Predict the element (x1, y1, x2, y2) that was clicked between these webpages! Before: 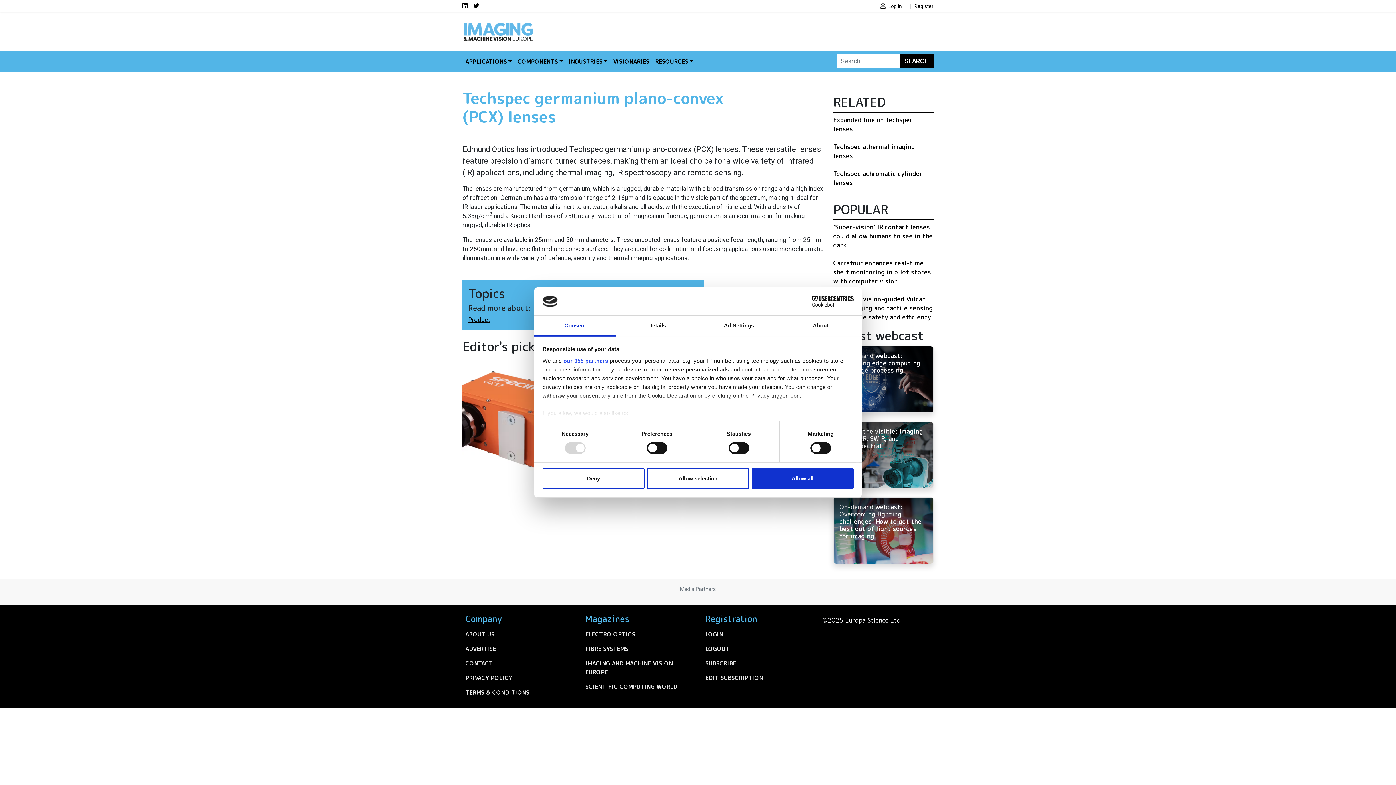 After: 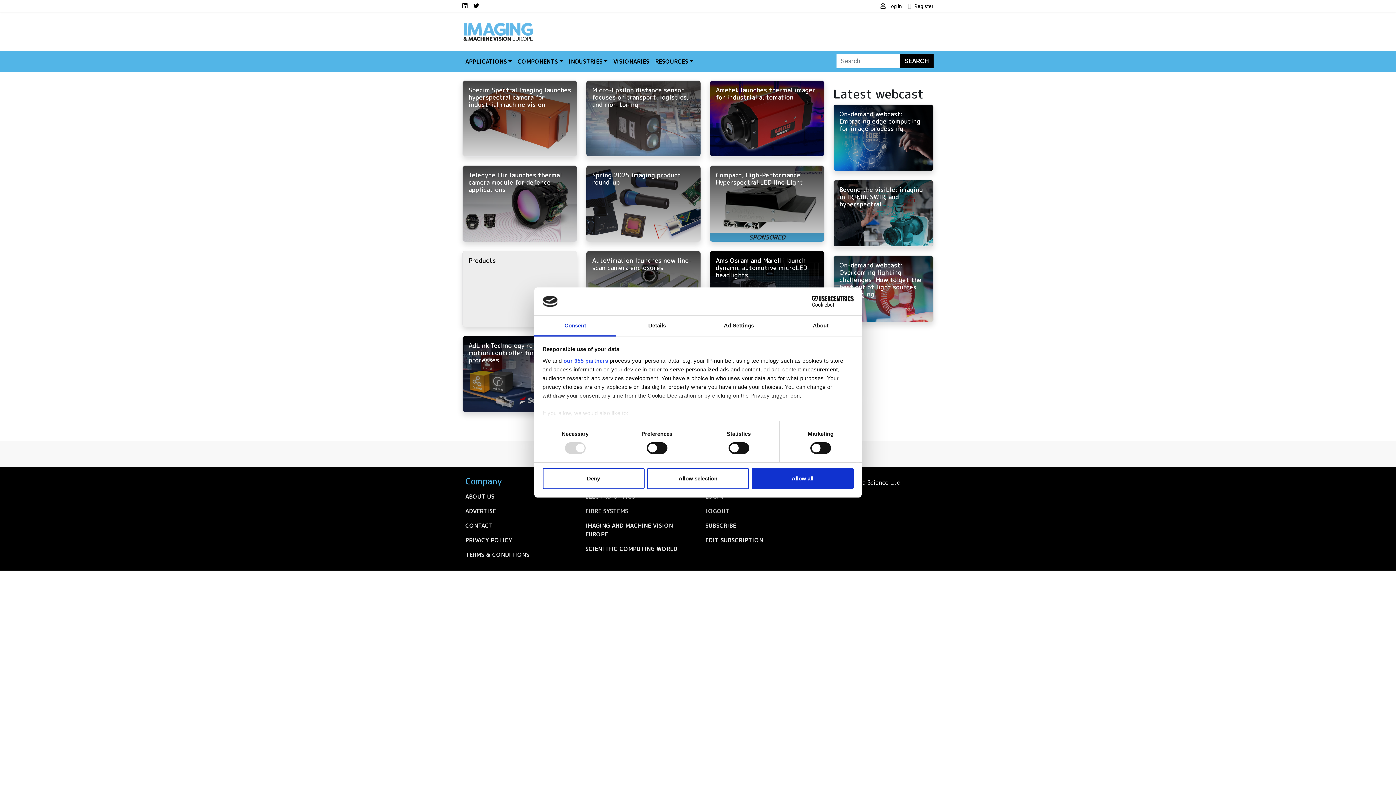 Action: label: Product bbox: (468, 316, 490, 323)